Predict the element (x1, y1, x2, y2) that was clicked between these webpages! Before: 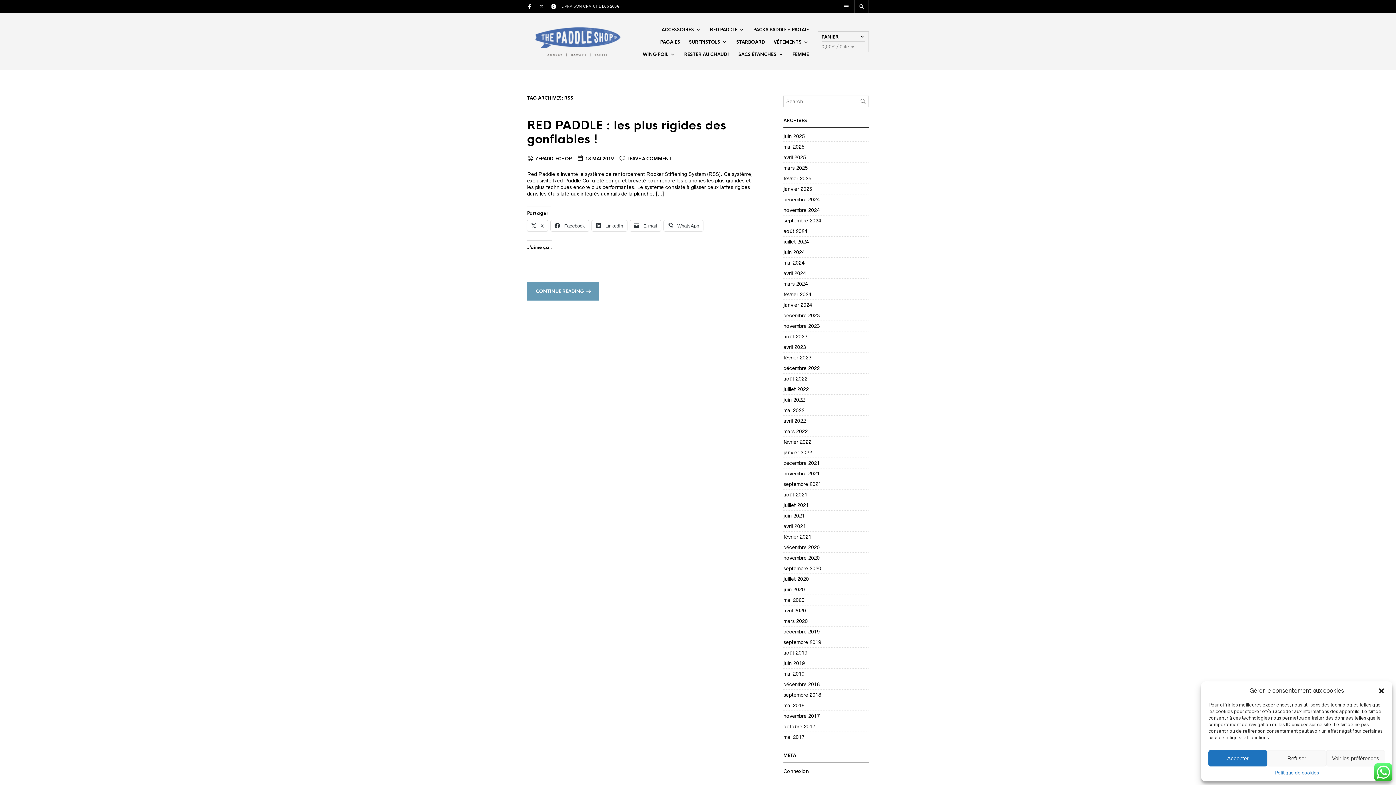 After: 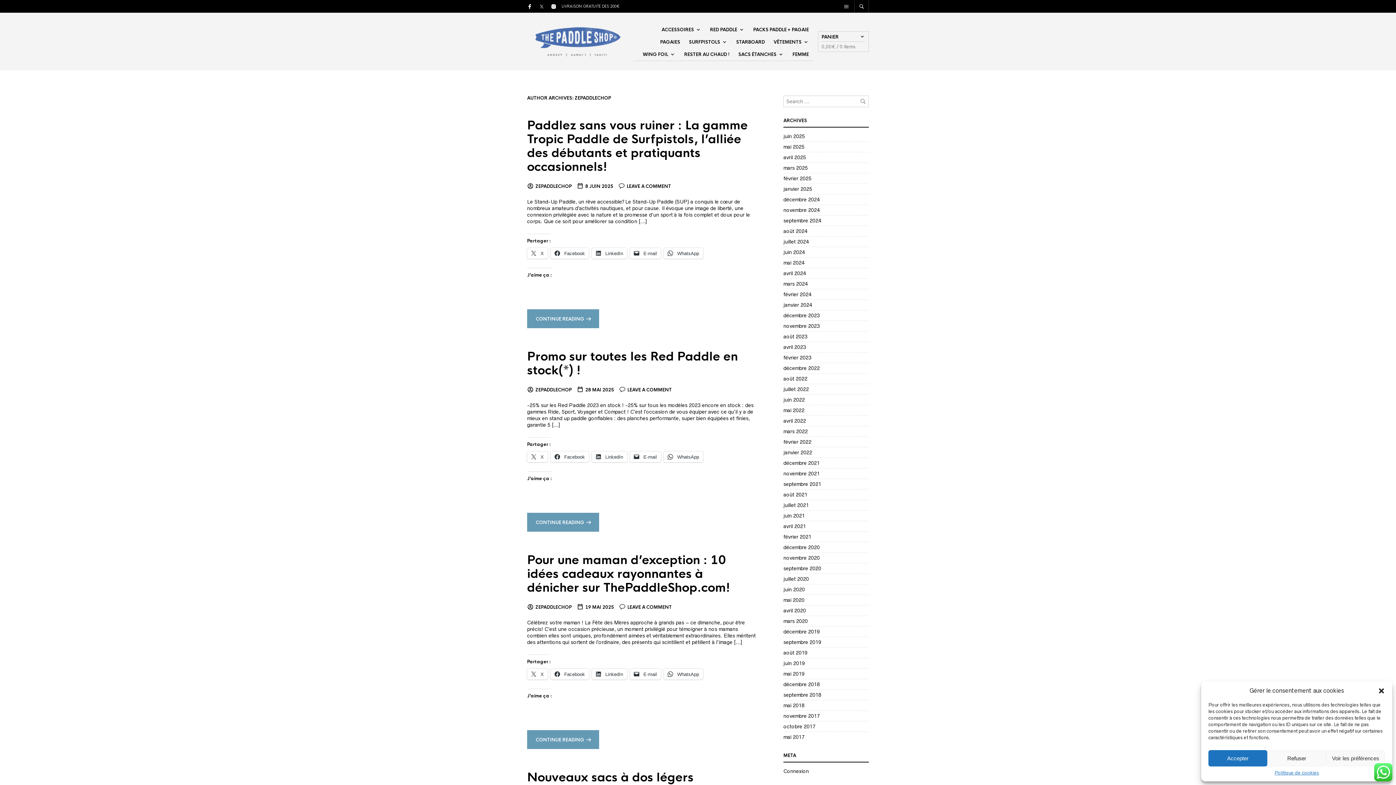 Action: bbox: (527, 156, 572, 161) label: ZEPADDLECHOP